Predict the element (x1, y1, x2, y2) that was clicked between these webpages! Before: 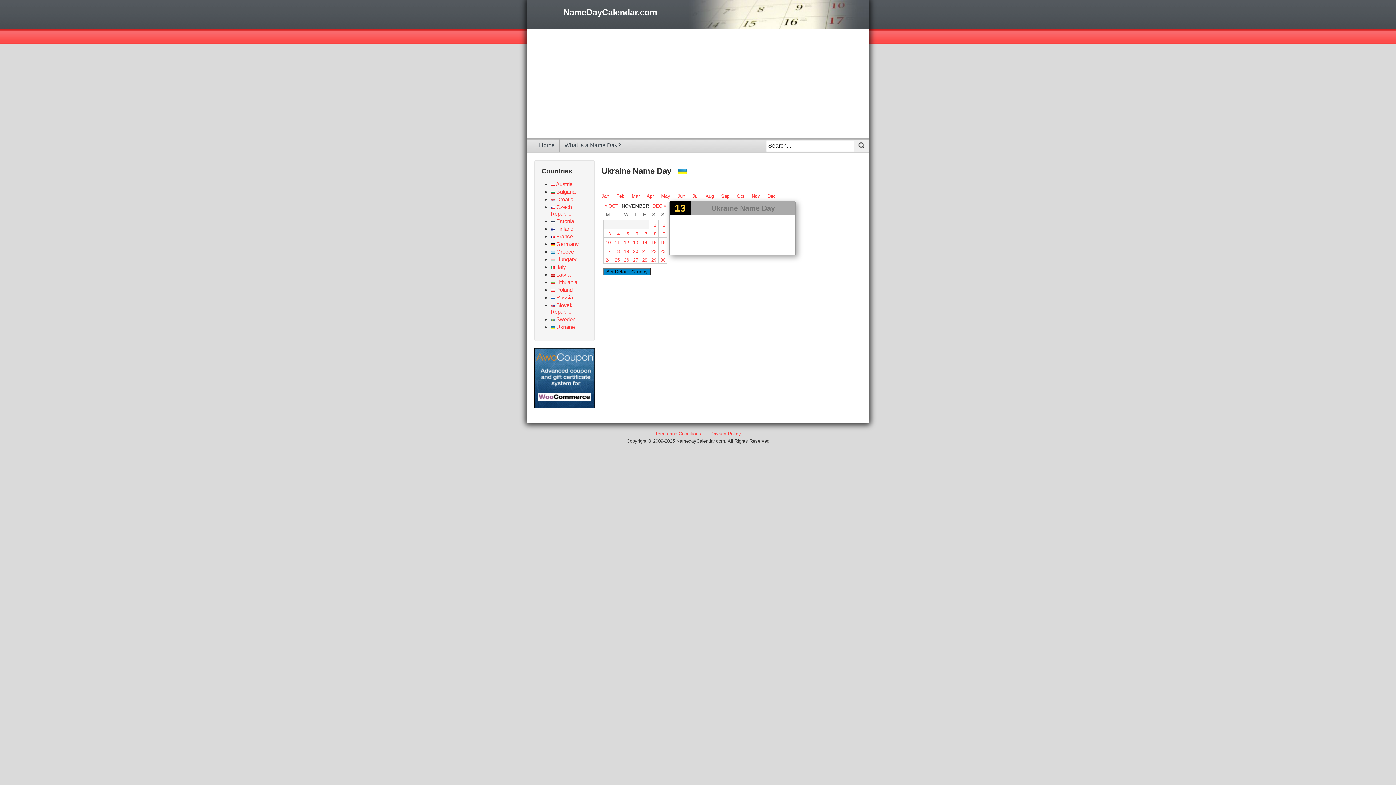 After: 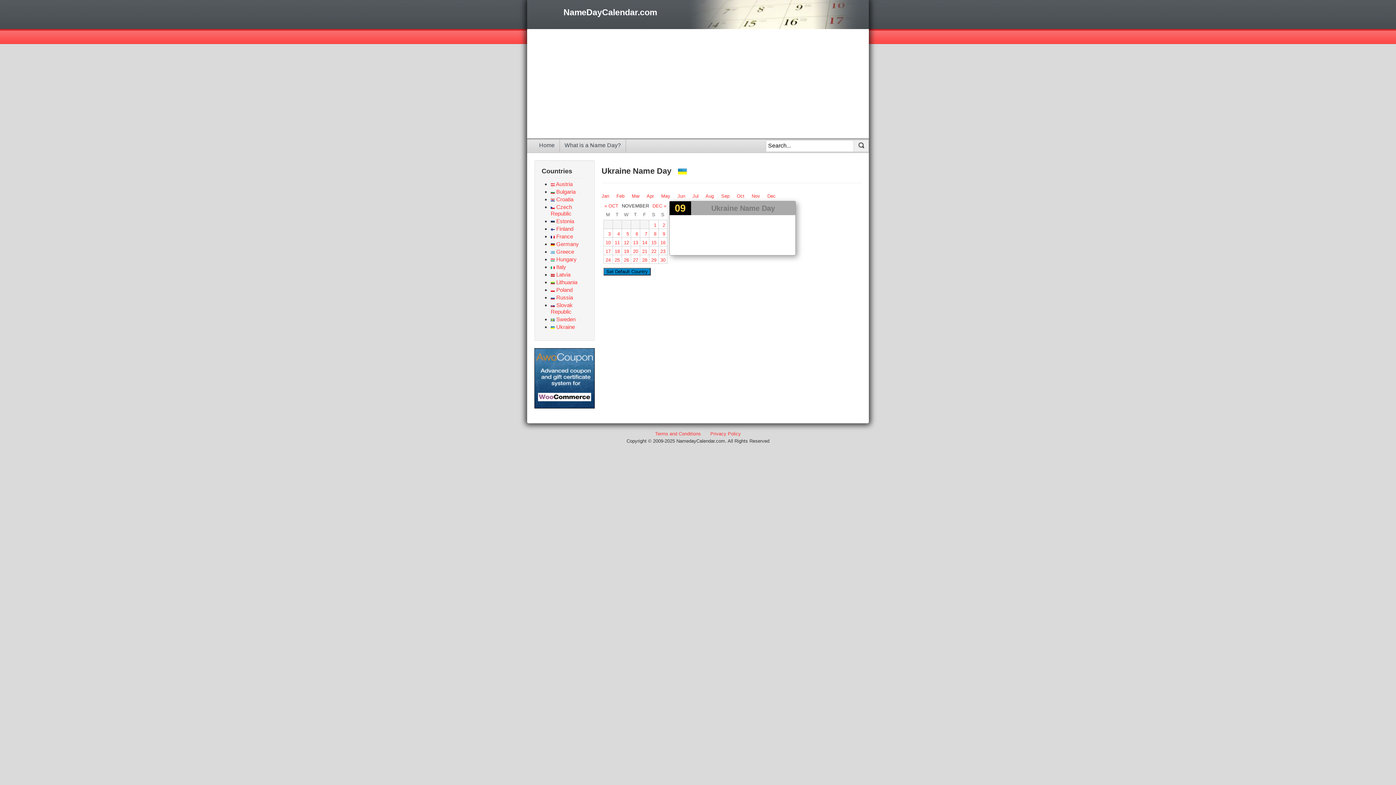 Action: label: 9 bbox: (660, 230, 665, 237)